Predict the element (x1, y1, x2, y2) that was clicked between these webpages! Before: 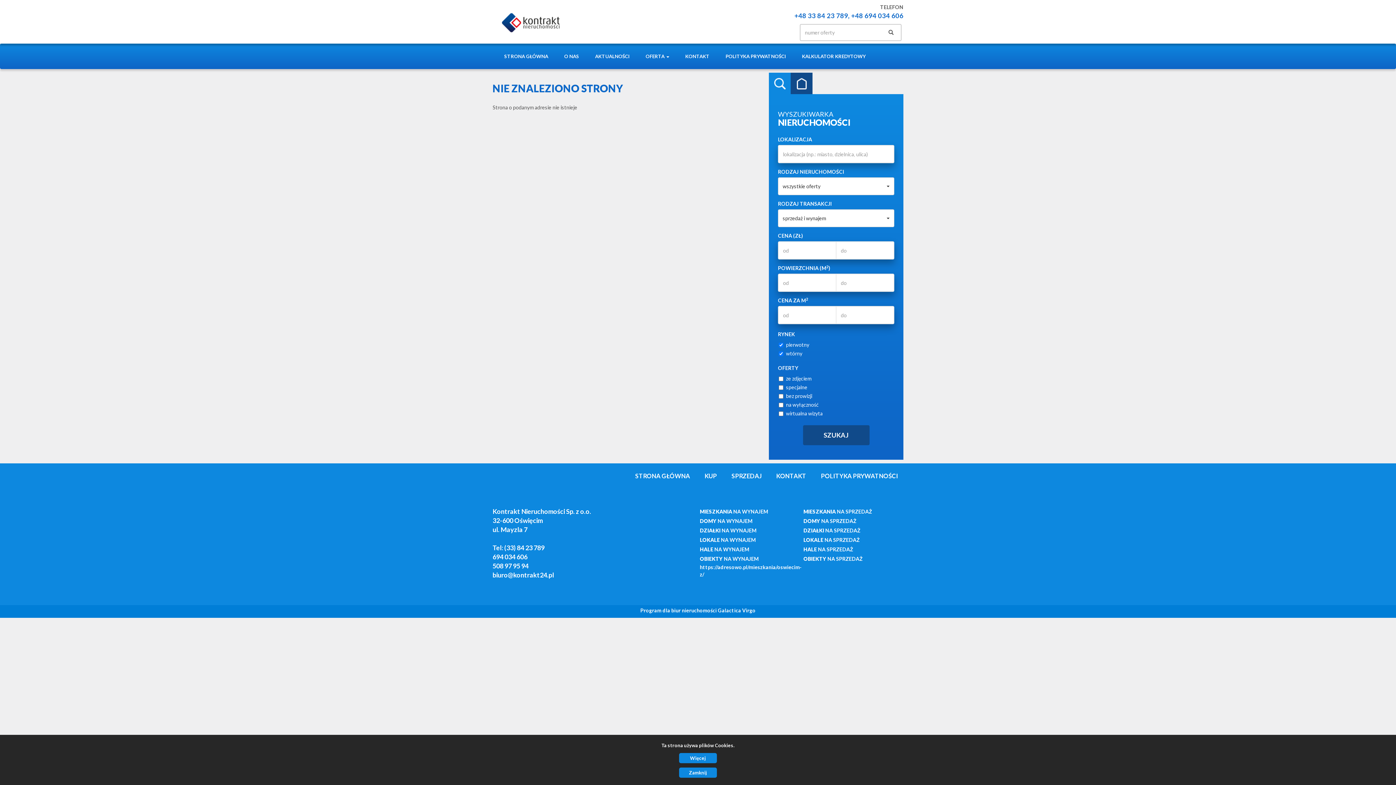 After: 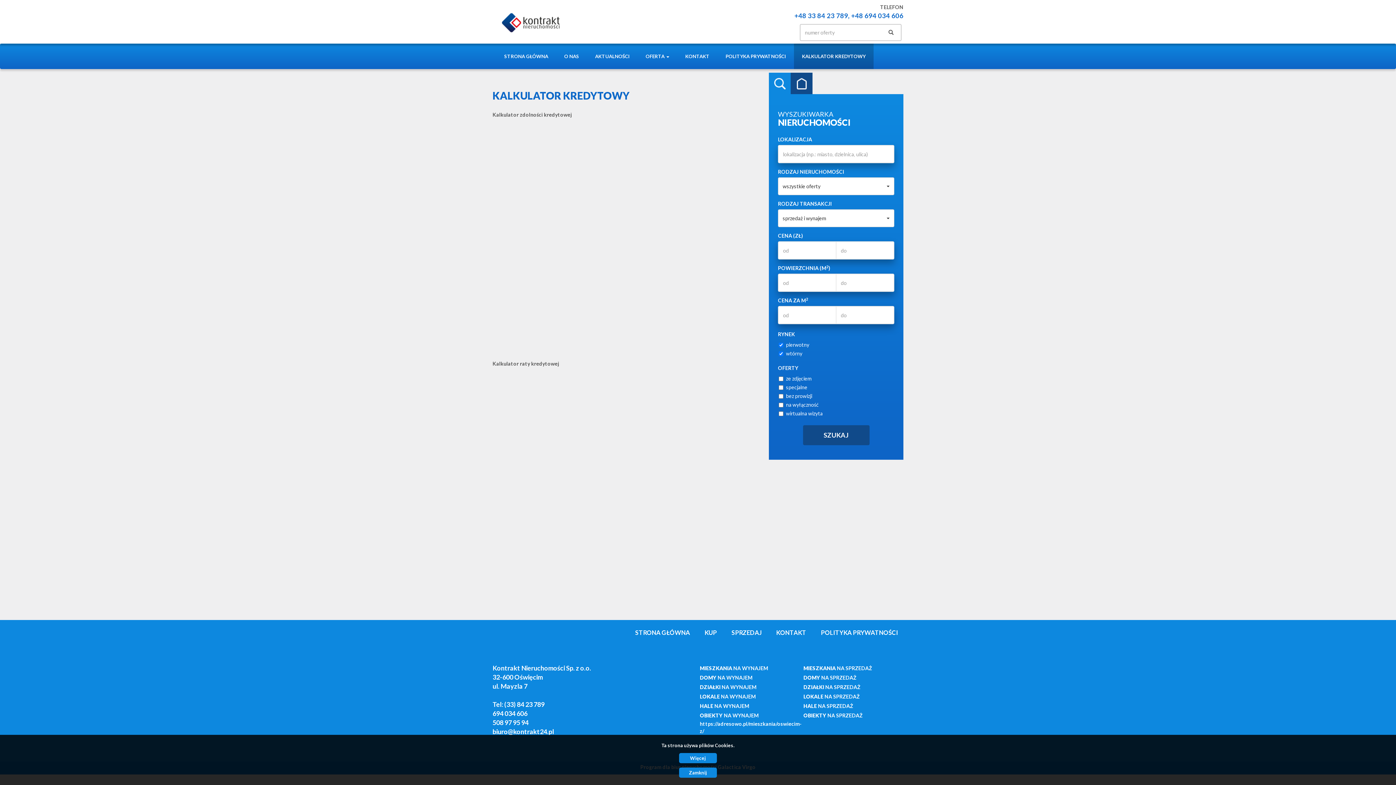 Action: label: KALKULATOR KREDYTOWY bbox: (794, 43, 873, 69)